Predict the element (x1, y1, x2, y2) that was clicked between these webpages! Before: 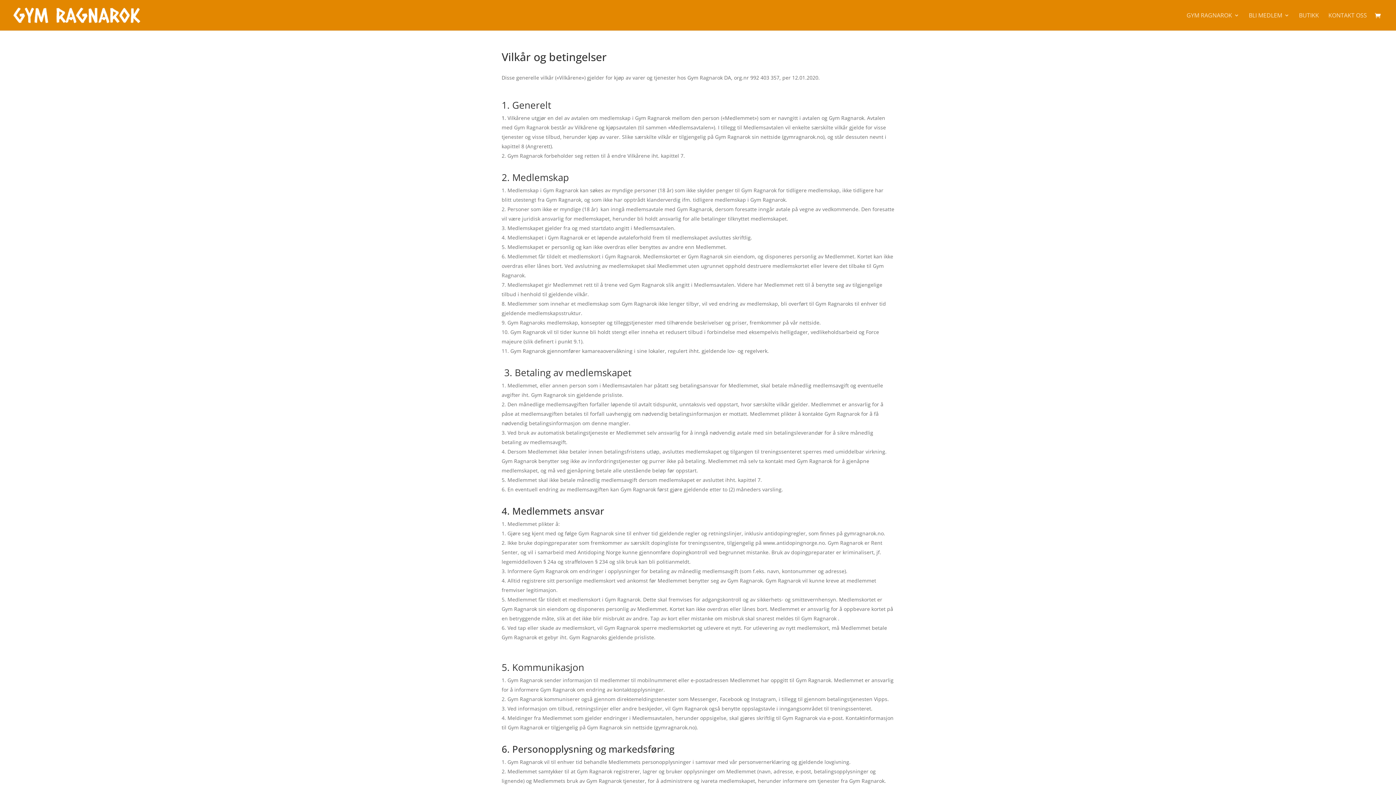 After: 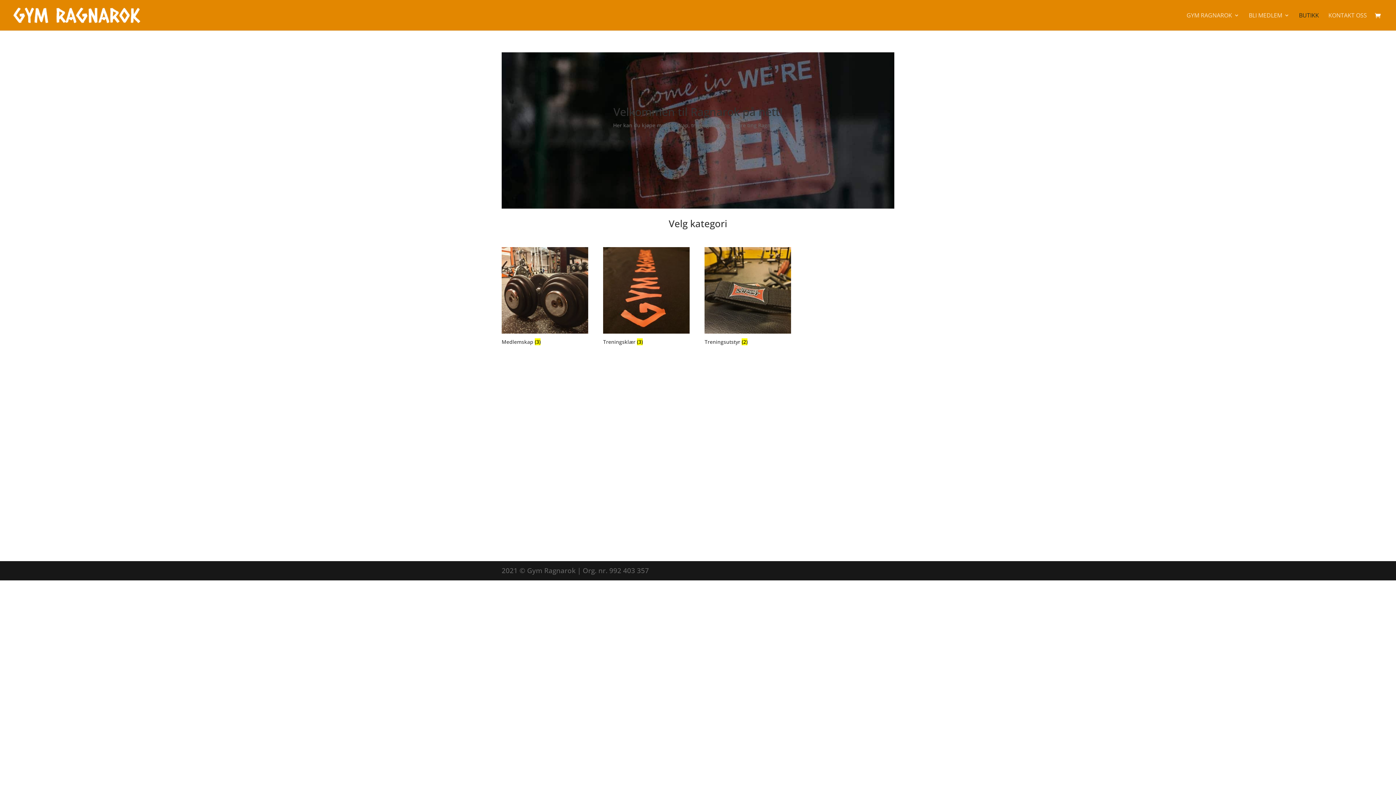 Action: label: BUTIKK bbox: (1299, 12, 1319, 30)